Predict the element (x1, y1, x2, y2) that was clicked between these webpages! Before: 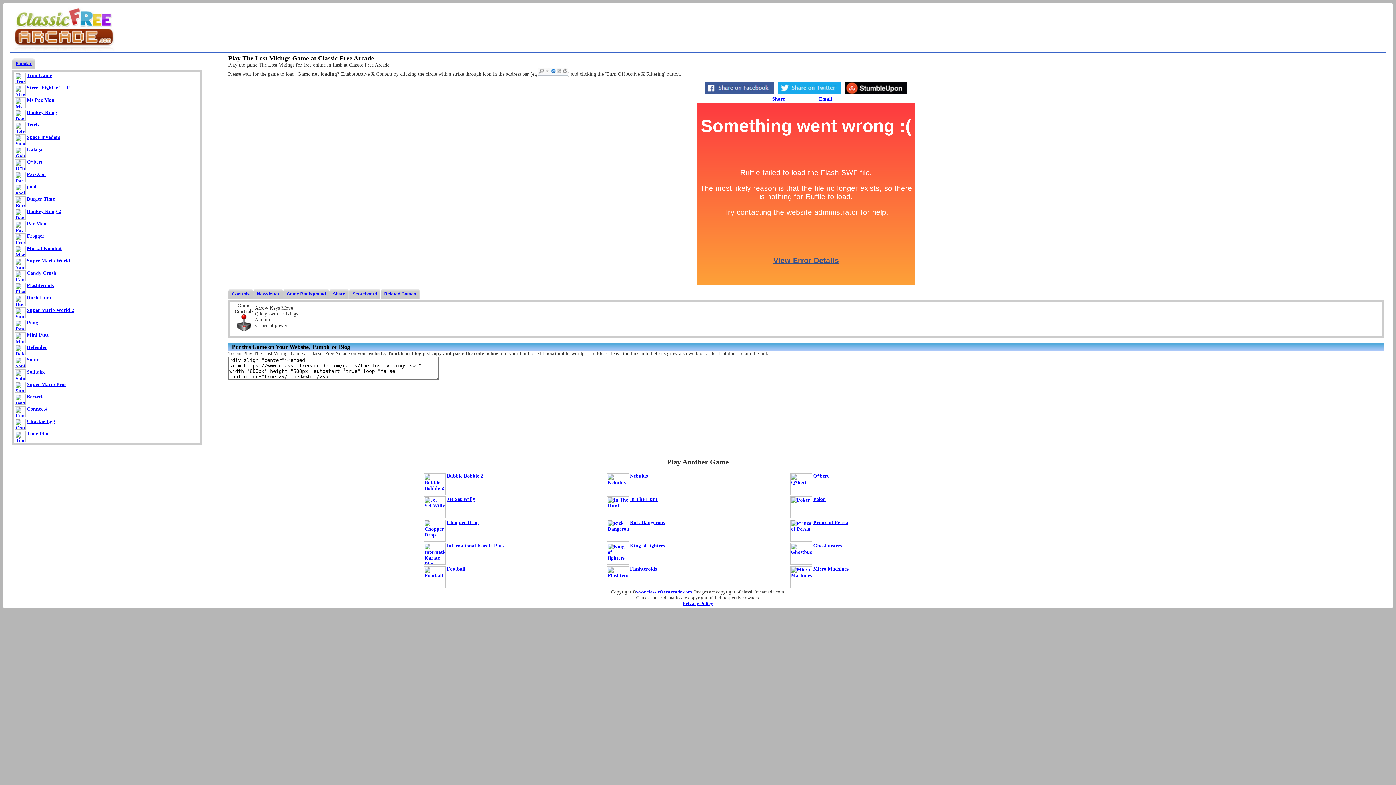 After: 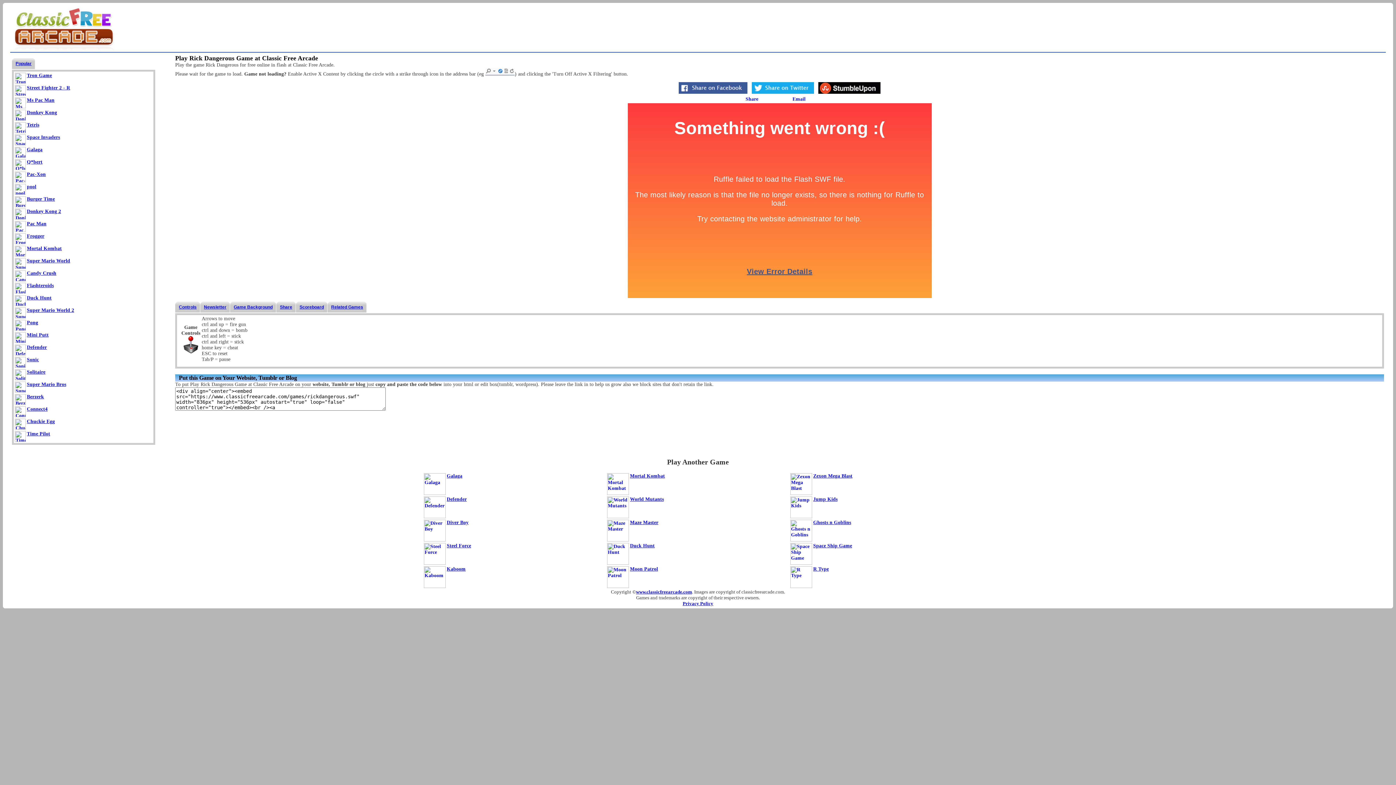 Action: label: Rick Dangerous bbox: (630, 520, 665, 525)